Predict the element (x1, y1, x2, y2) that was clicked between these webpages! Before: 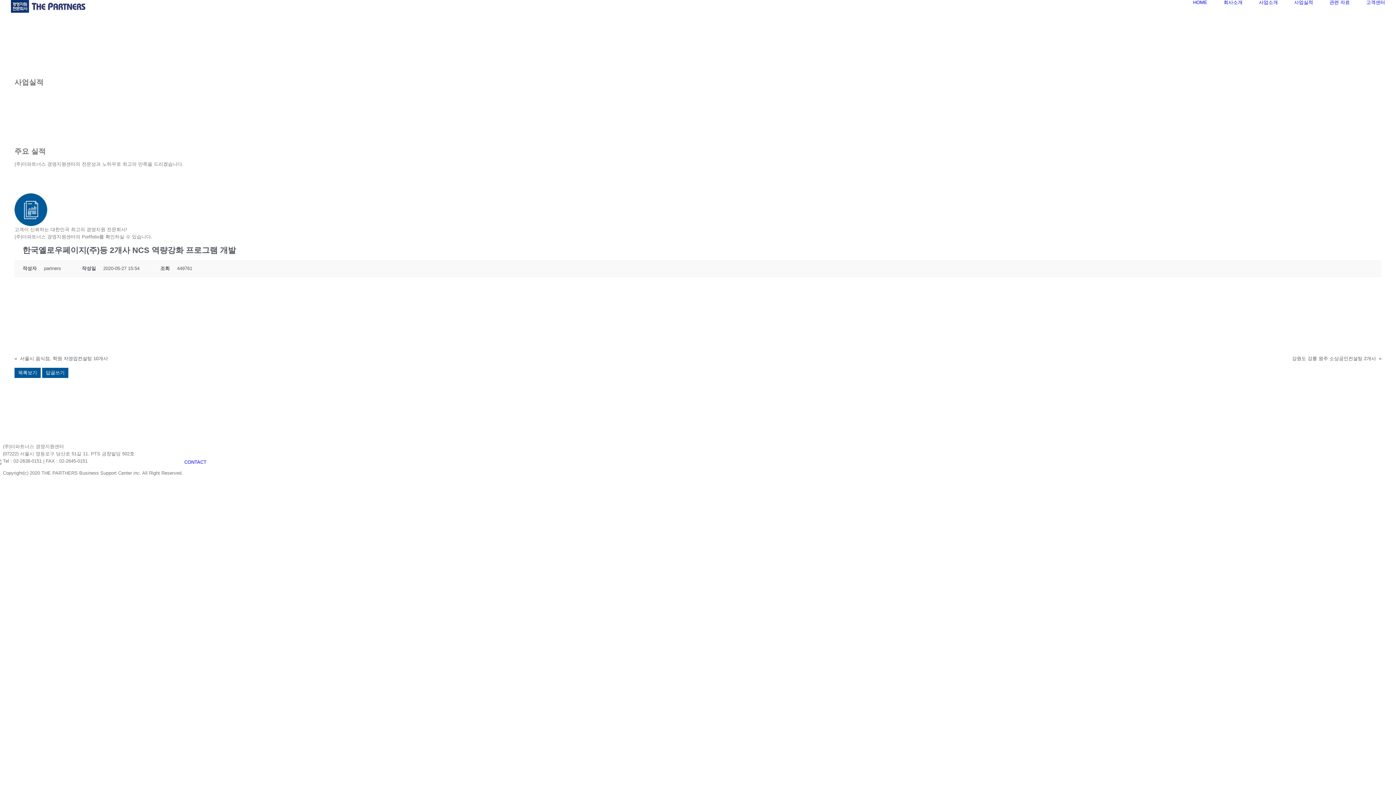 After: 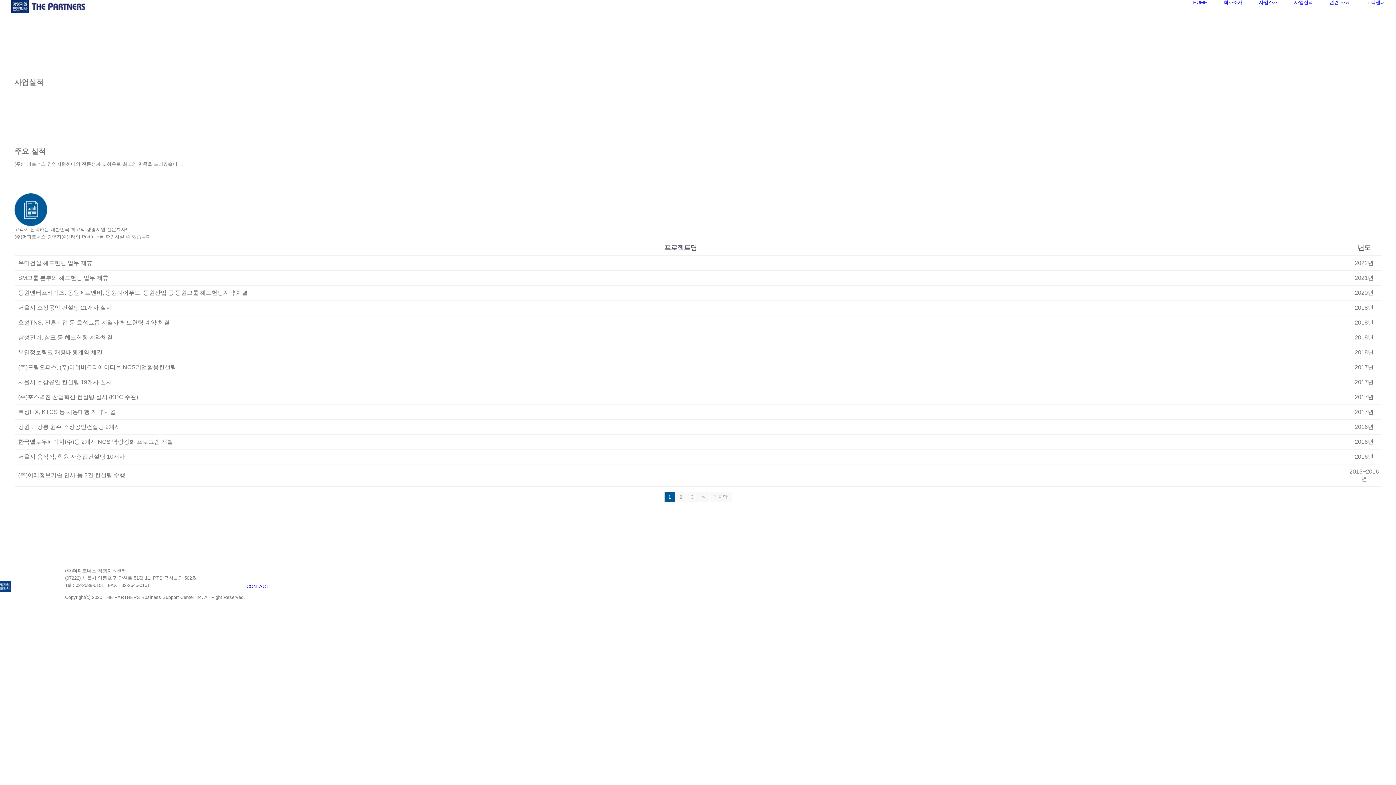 Action: bbox: (14, 91, 60, 99) label: 주요 실적